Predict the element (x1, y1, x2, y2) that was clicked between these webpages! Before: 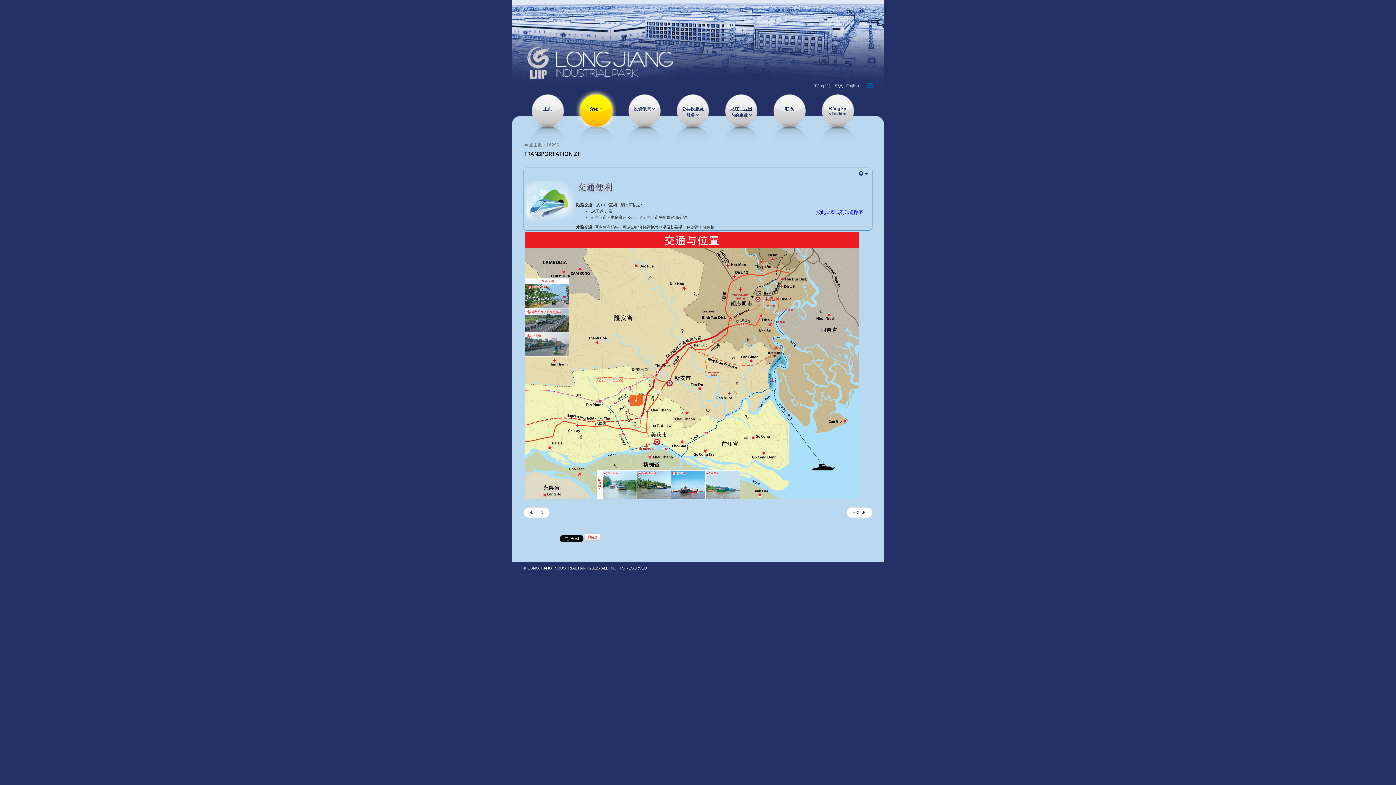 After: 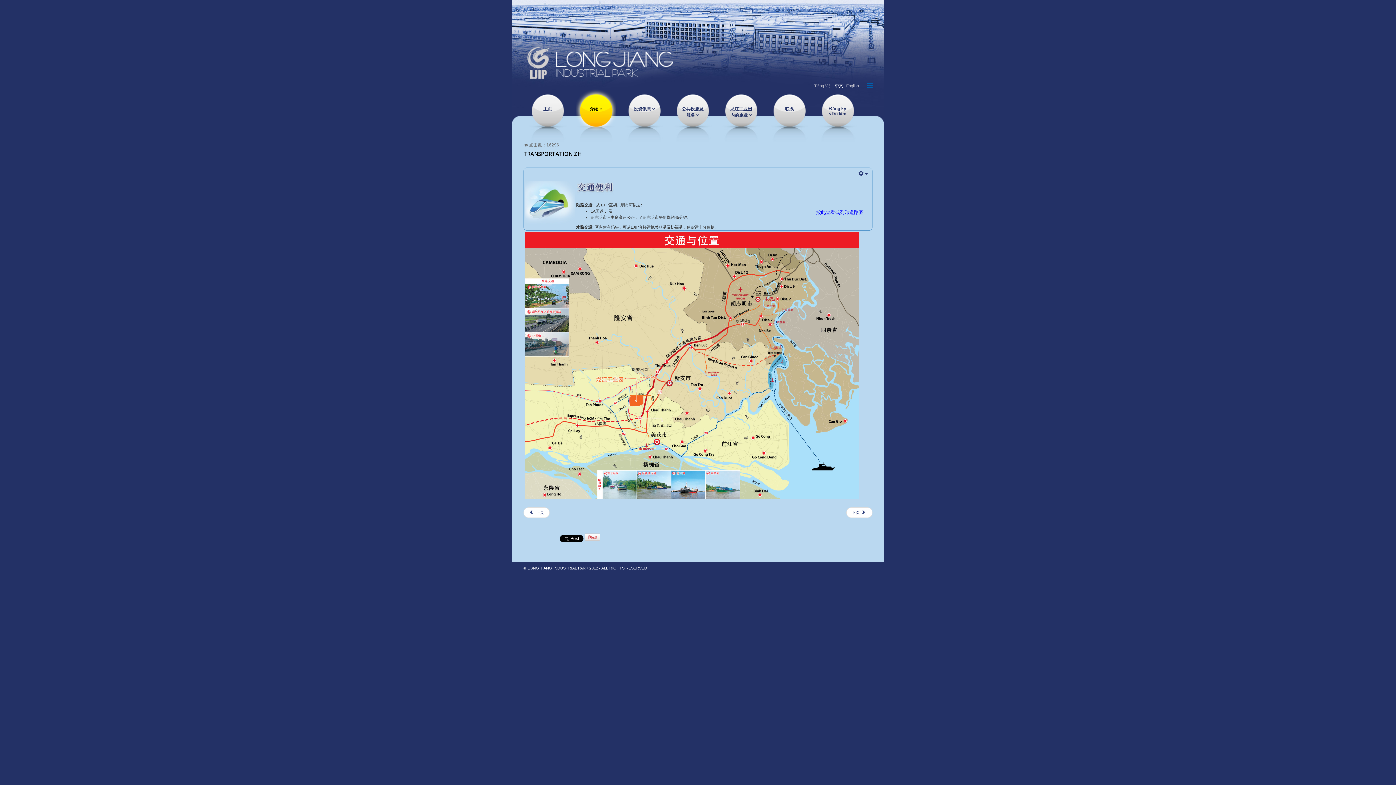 Action: bbox: (816, 209, 863, 215) label: 按此查看或列印道路图